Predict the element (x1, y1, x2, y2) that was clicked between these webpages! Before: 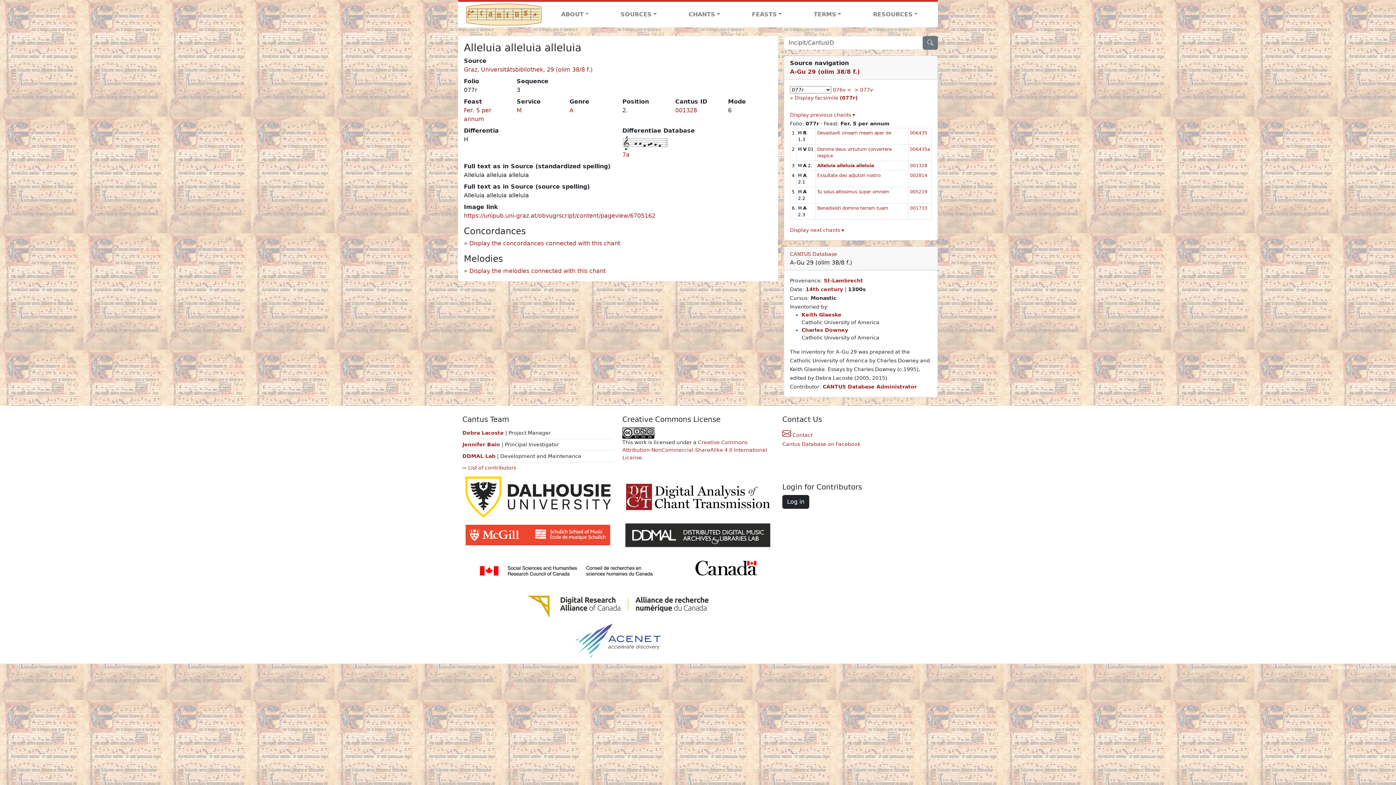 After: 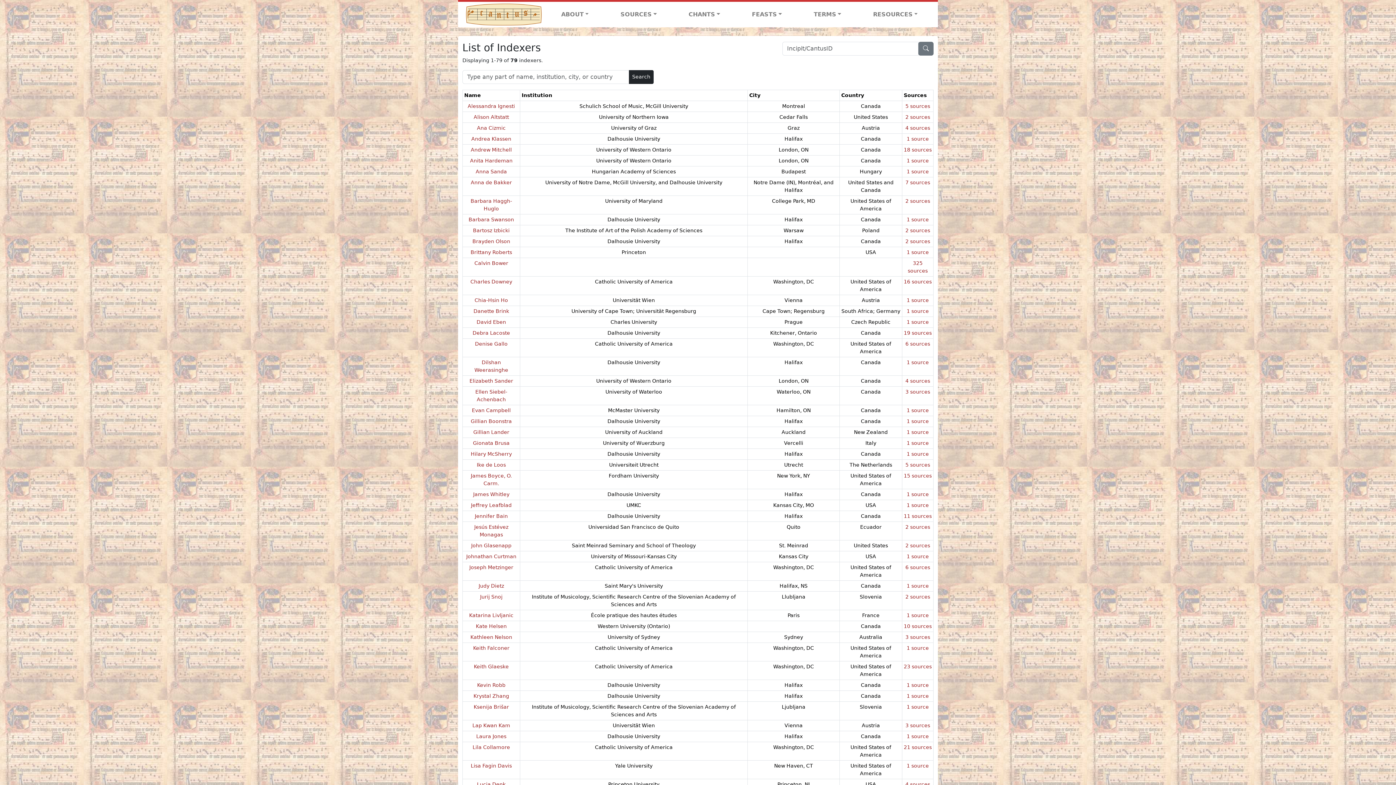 Action: label: ⇨ List of contributors bbox: (462, 465, 516, 470)